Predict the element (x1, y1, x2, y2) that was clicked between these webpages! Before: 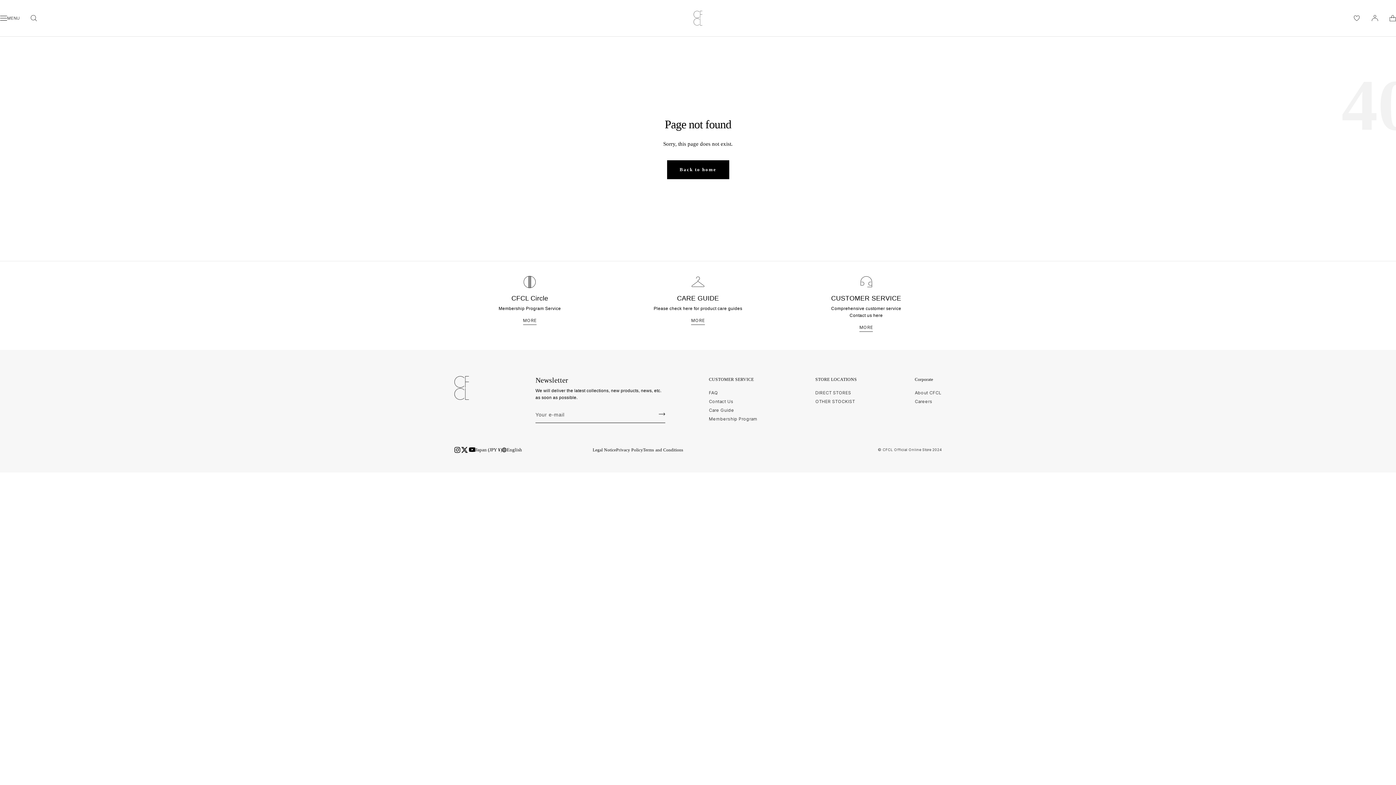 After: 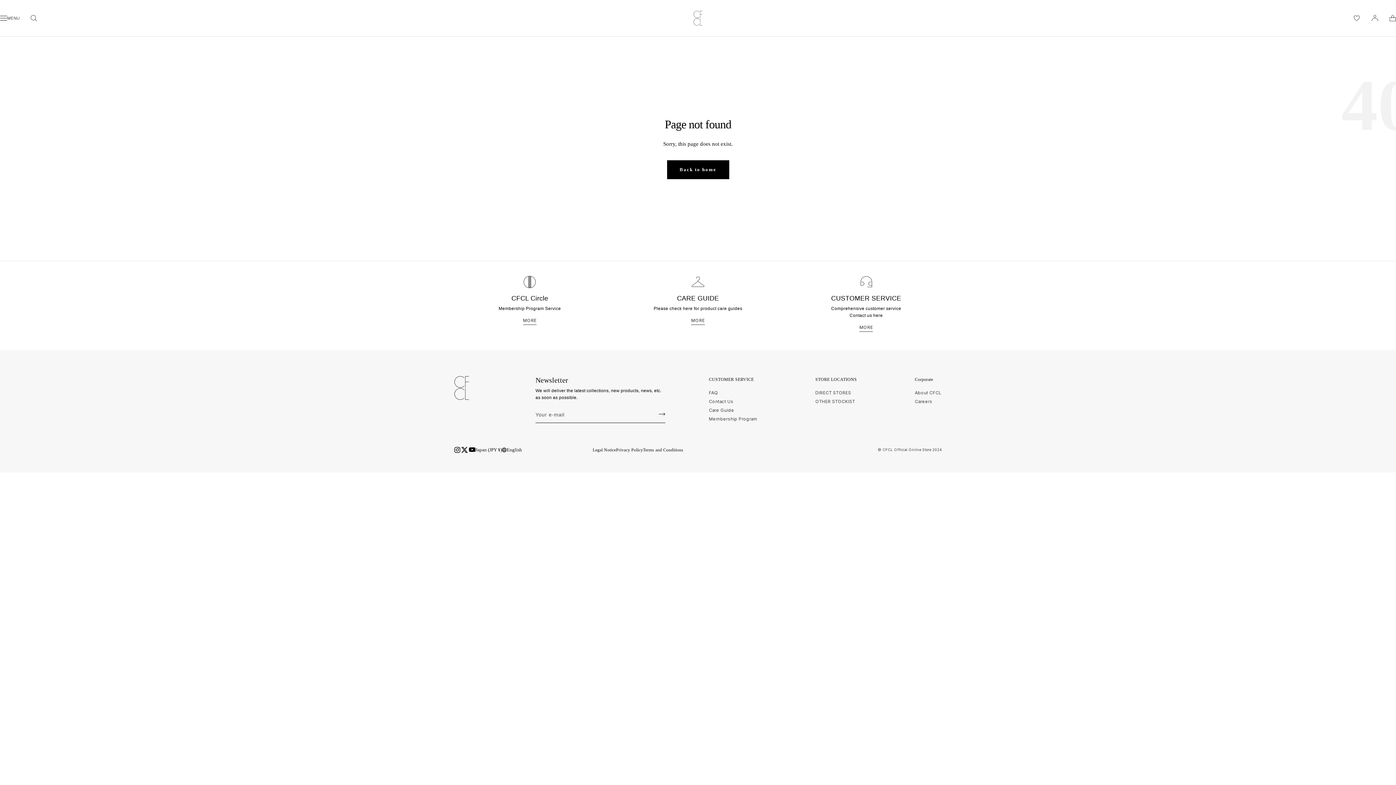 Action: bbox: (1353, 14, 1360, 21)